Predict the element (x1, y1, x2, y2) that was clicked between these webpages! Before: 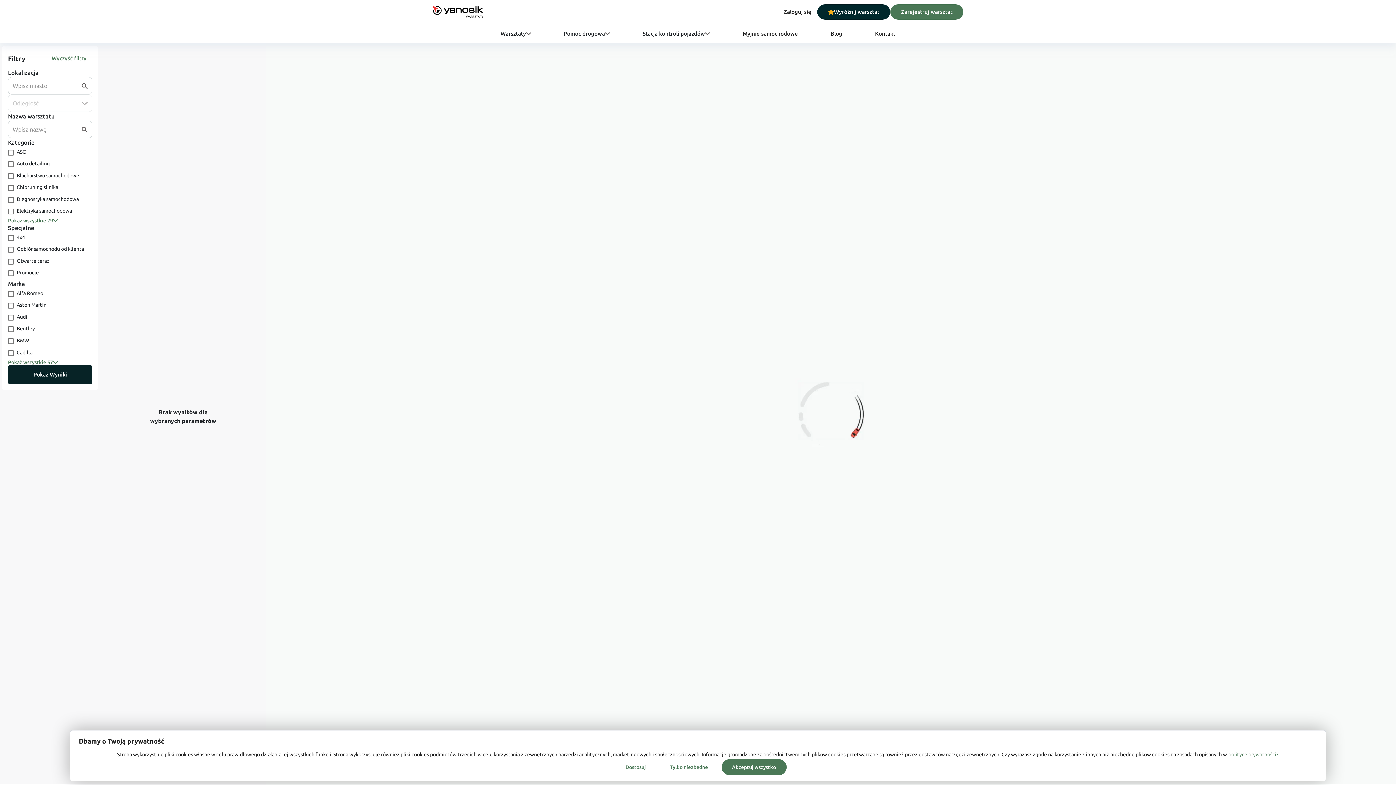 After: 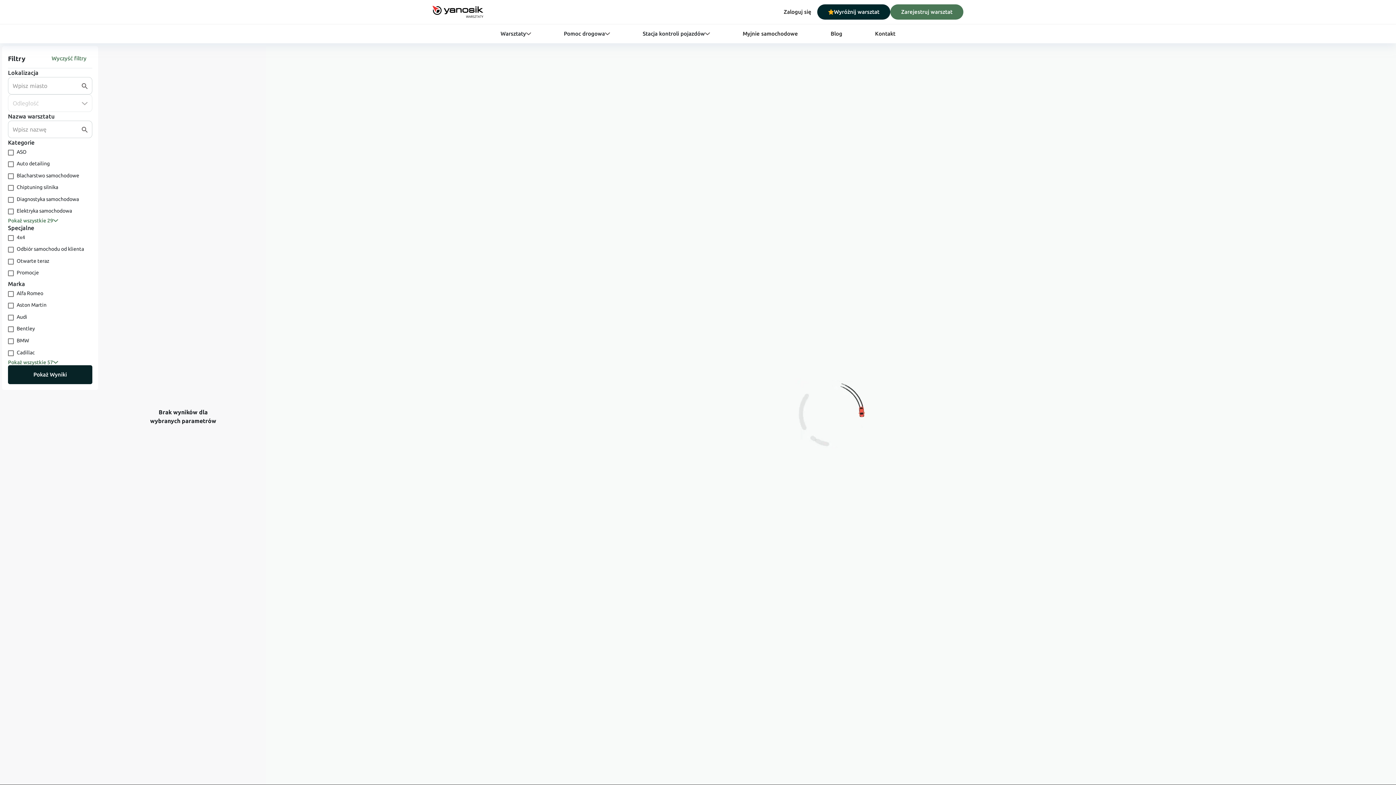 Action: bbox: (721, 759, 786, 775) label: Akceptuj wszystko